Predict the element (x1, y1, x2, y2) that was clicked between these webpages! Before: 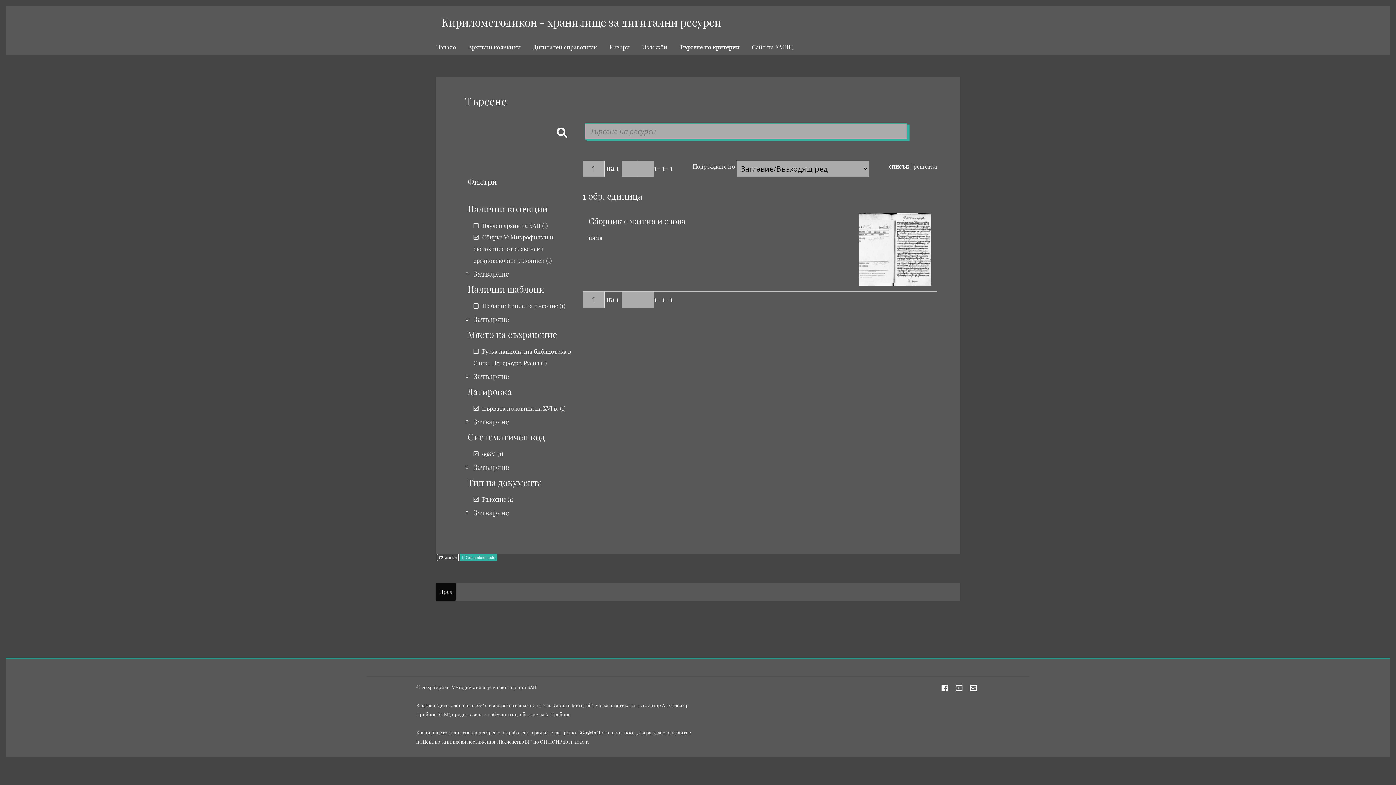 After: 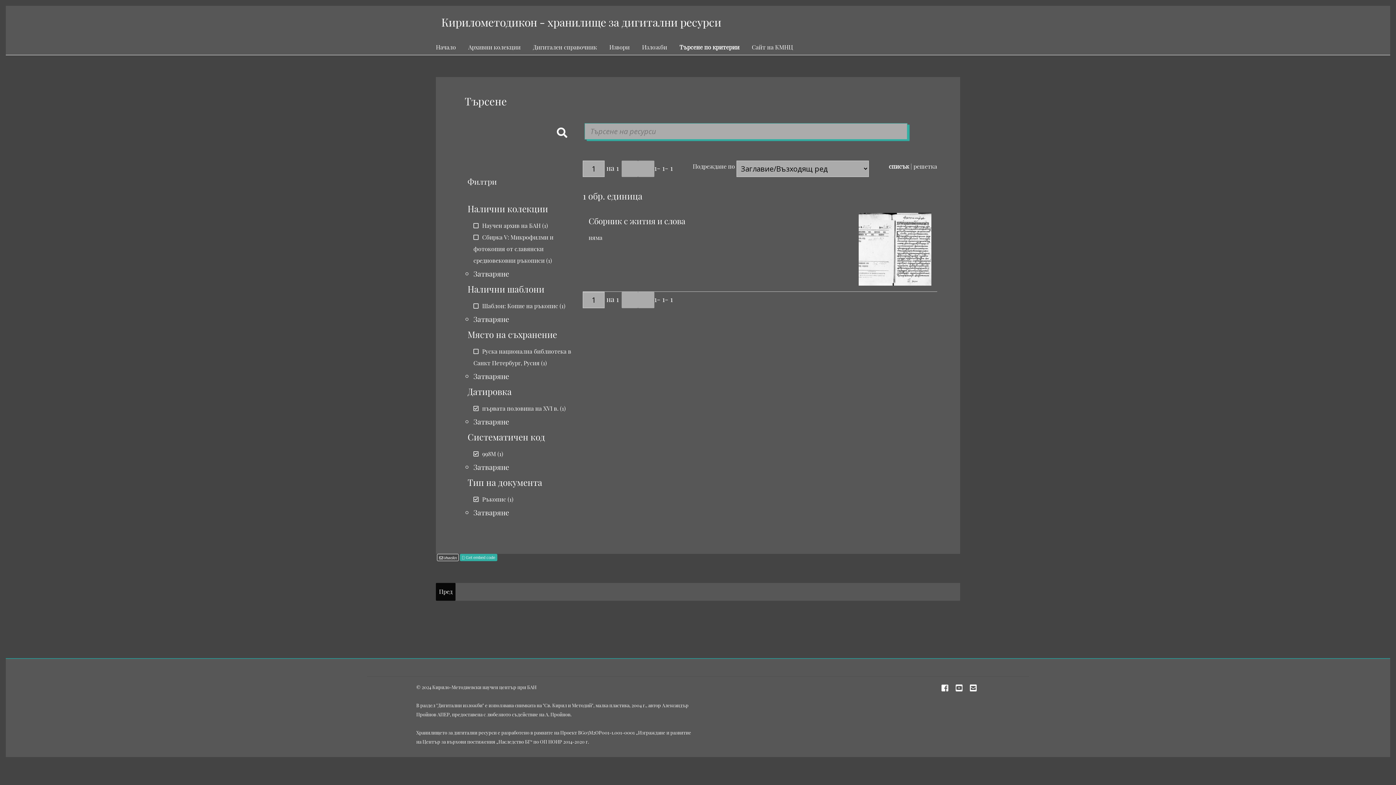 Action: label: Сбирка V: Микрофилми и фотокопия от славянски средновековни ръкописи bbox: (473, 233, 553, 264)